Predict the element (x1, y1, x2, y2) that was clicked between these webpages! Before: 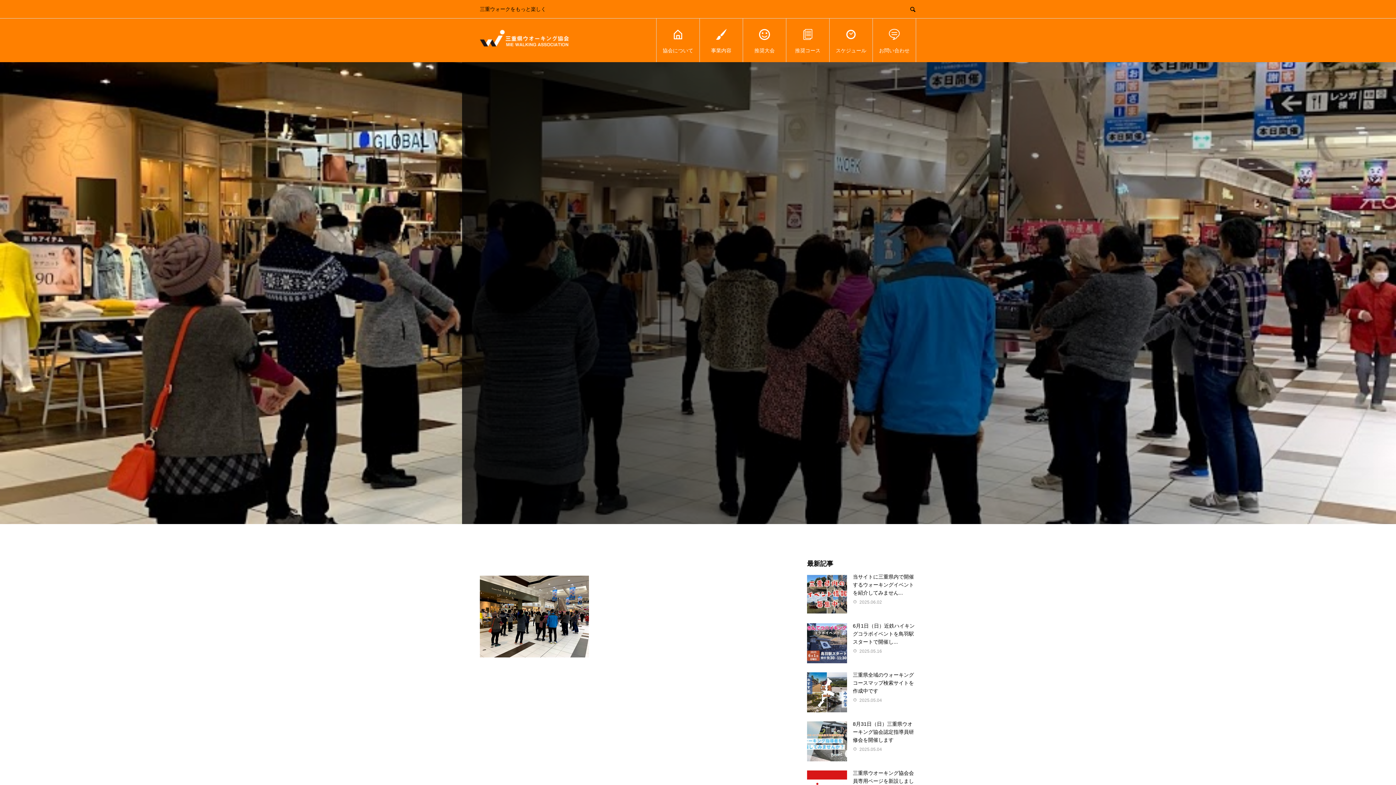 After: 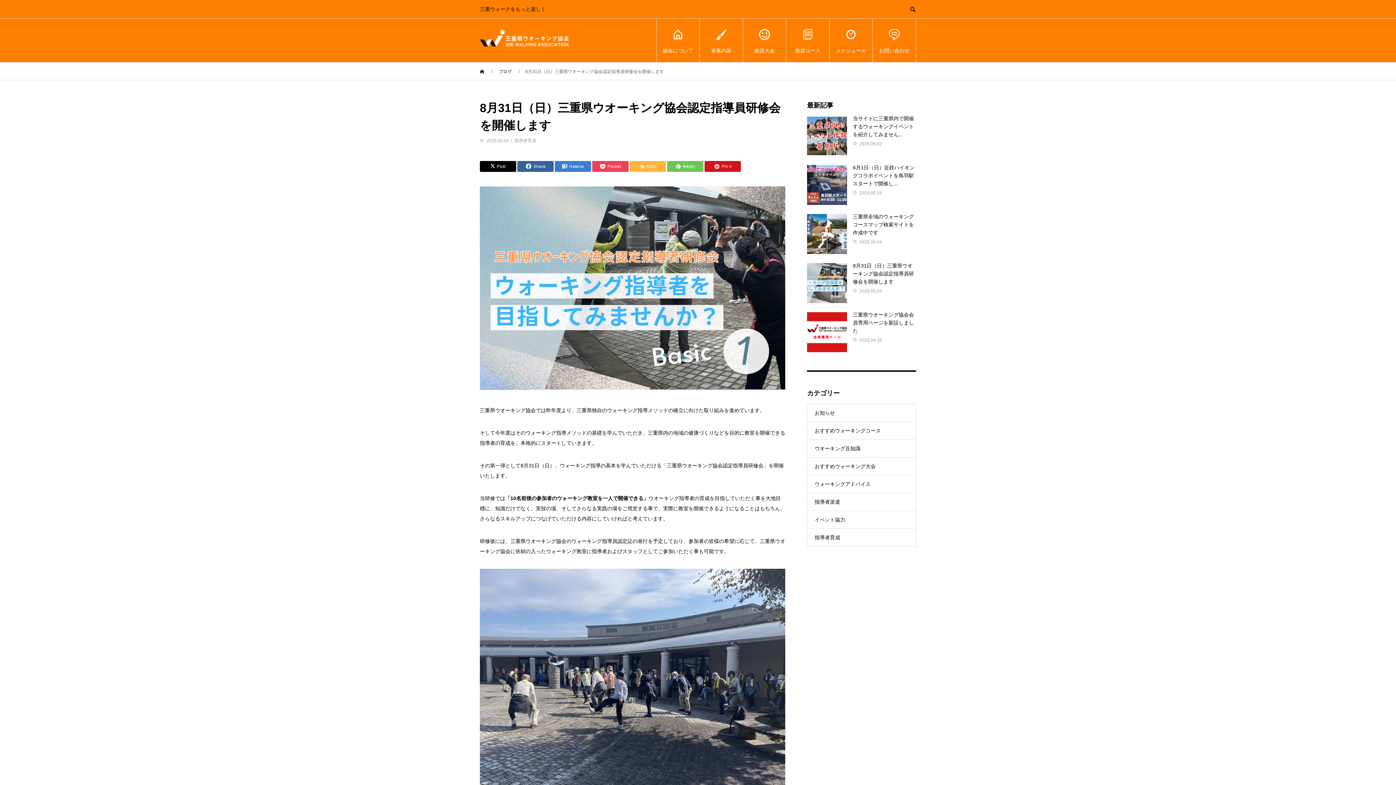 Action: bbox: (853, 721, 914, 743) label: 8月31日（日）三重県ウオーキング協会認定指導員研修会を開催します